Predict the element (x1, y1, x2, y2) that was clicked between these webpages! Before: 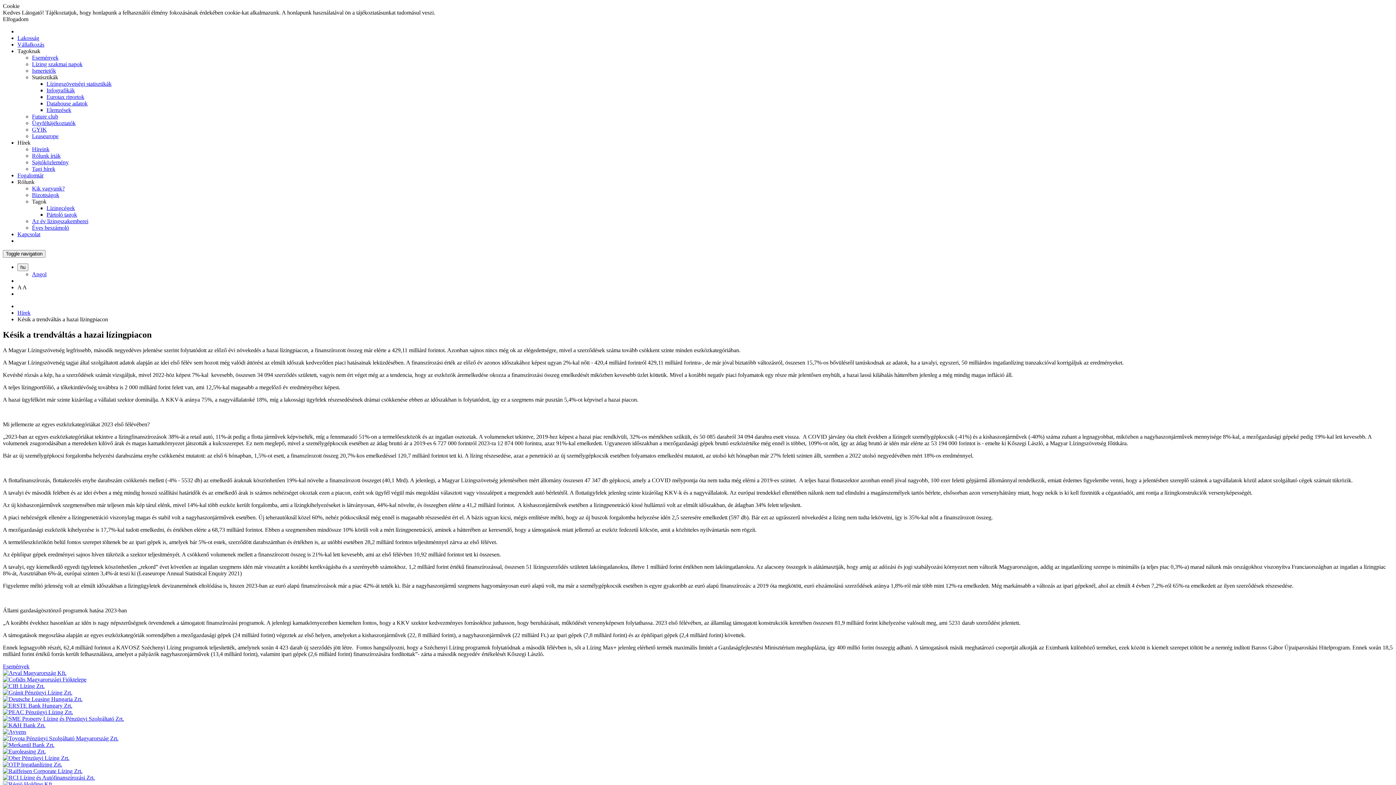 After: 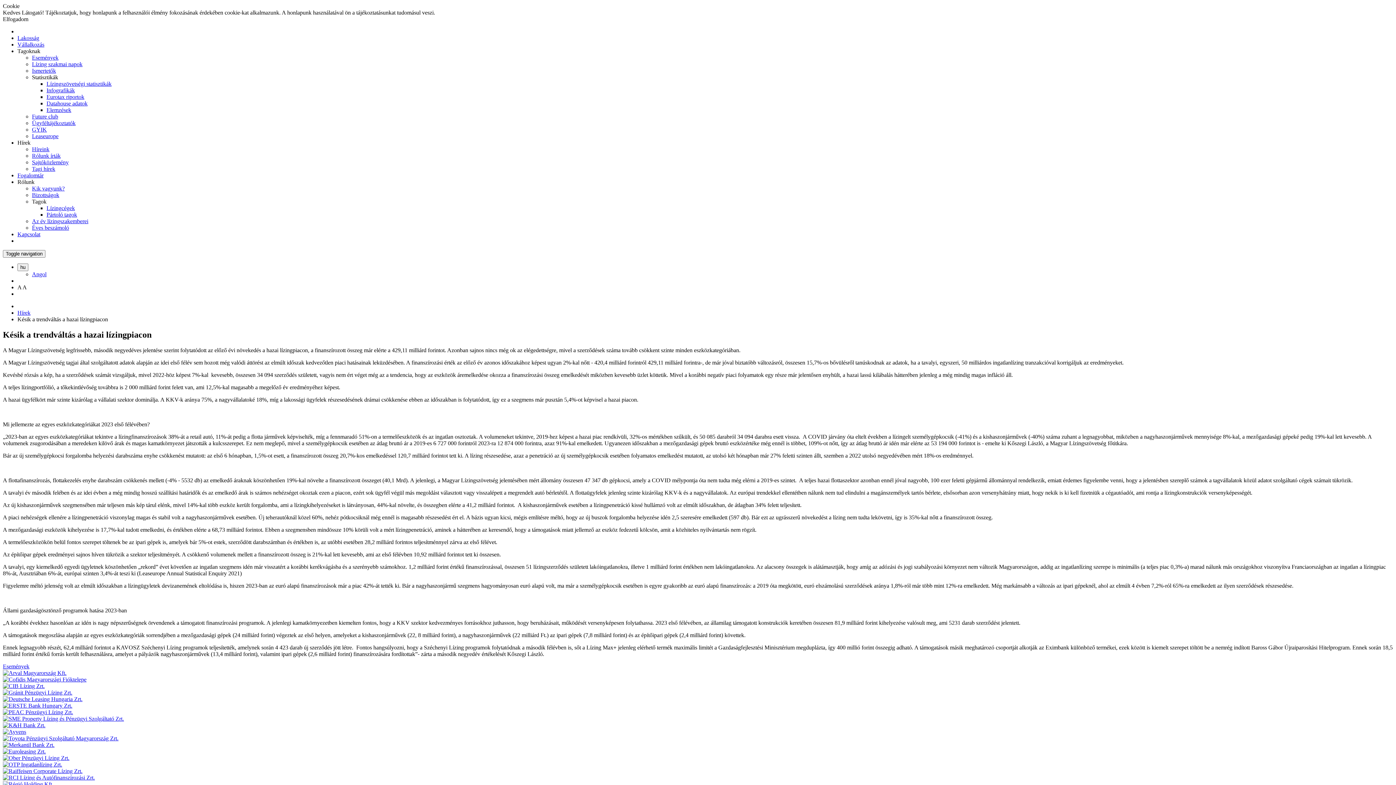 Action: bbox: (2, 742, 54, 748)